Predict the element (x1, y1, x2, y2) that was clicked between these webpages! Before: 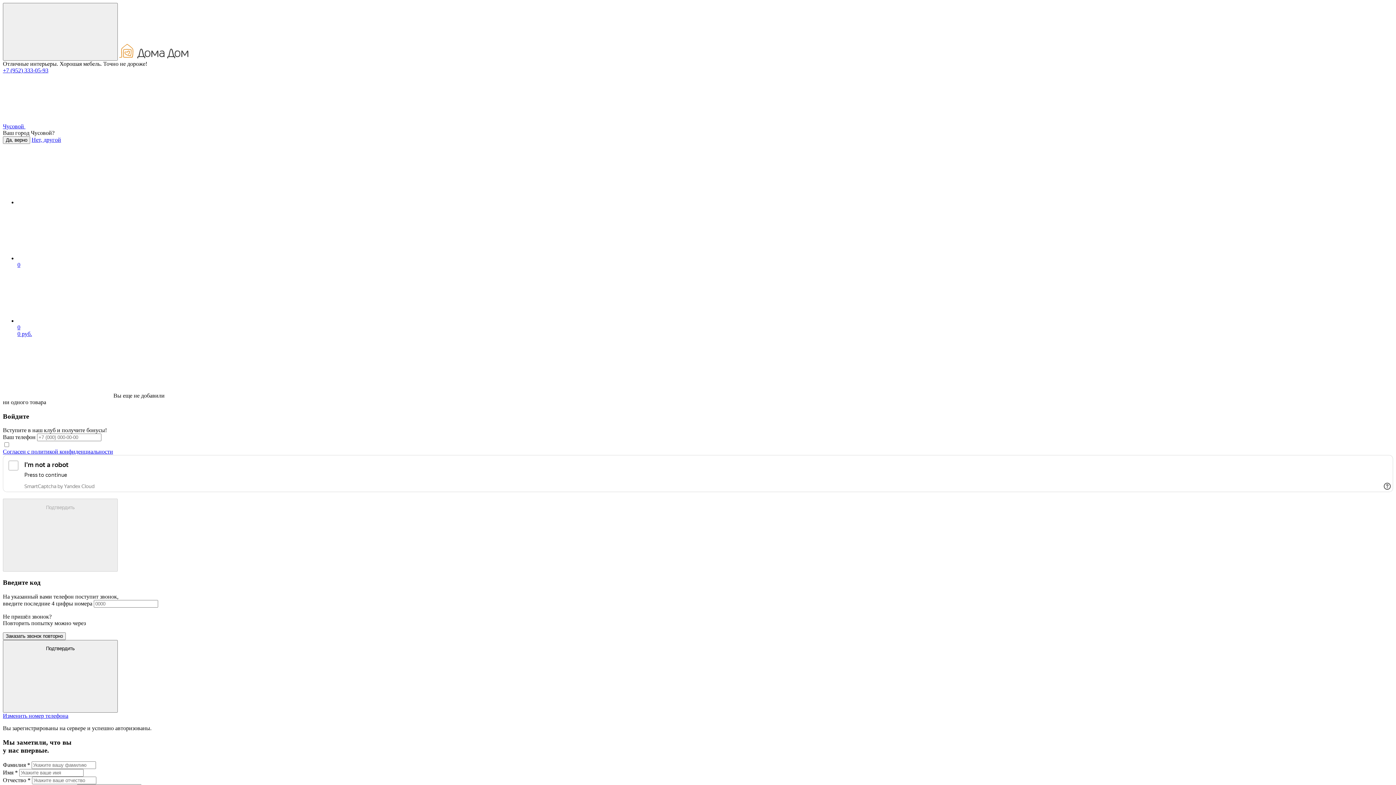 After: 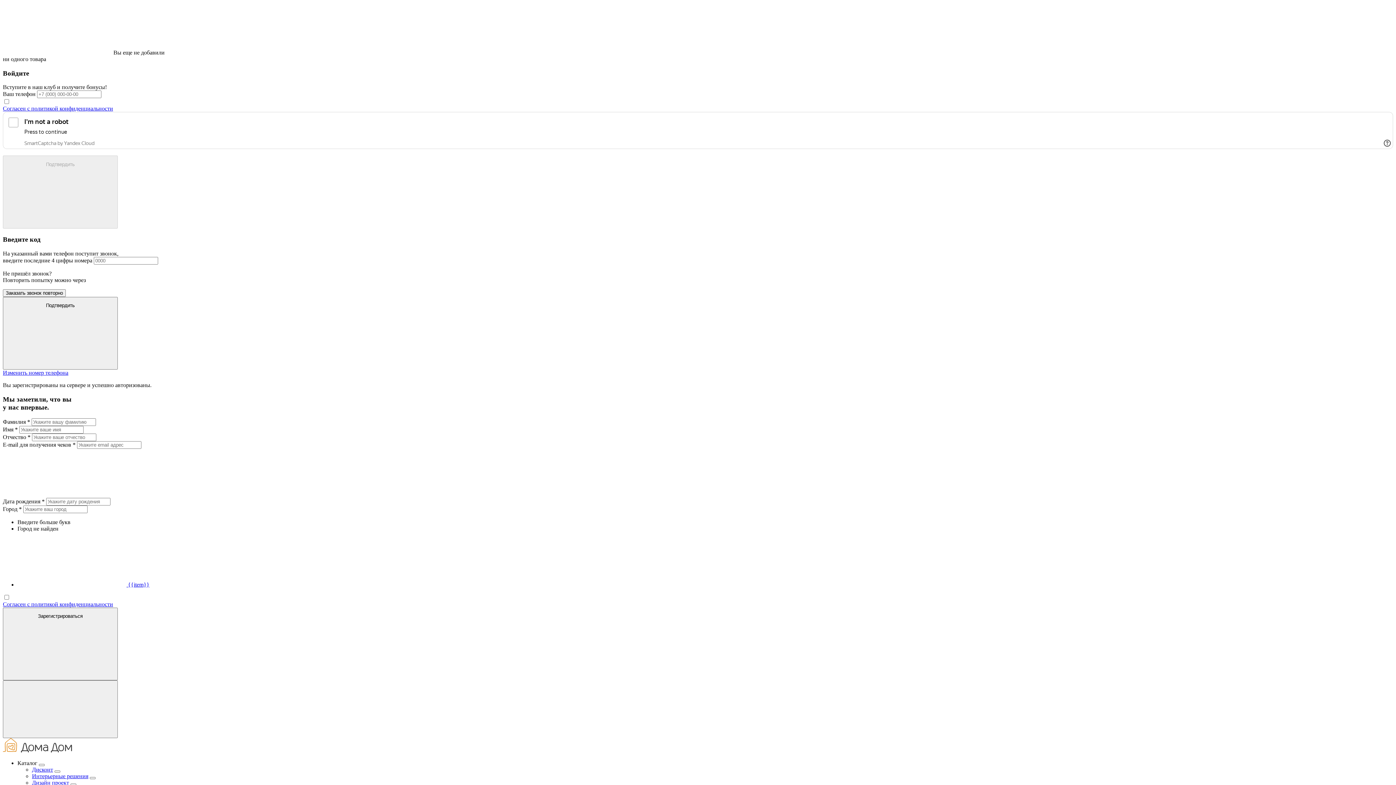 Action: bbox: (17, 317, 1393, 337) label: 0
0 руб.